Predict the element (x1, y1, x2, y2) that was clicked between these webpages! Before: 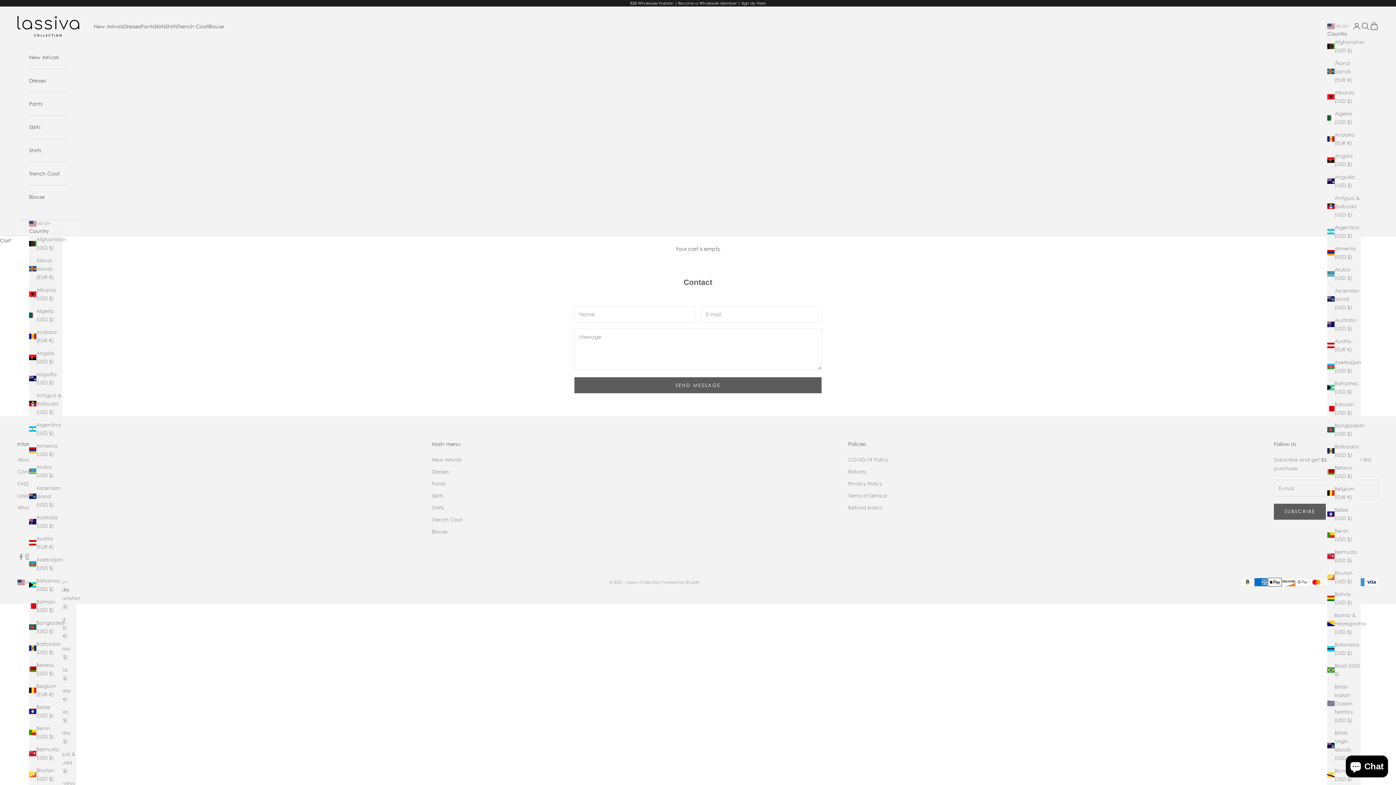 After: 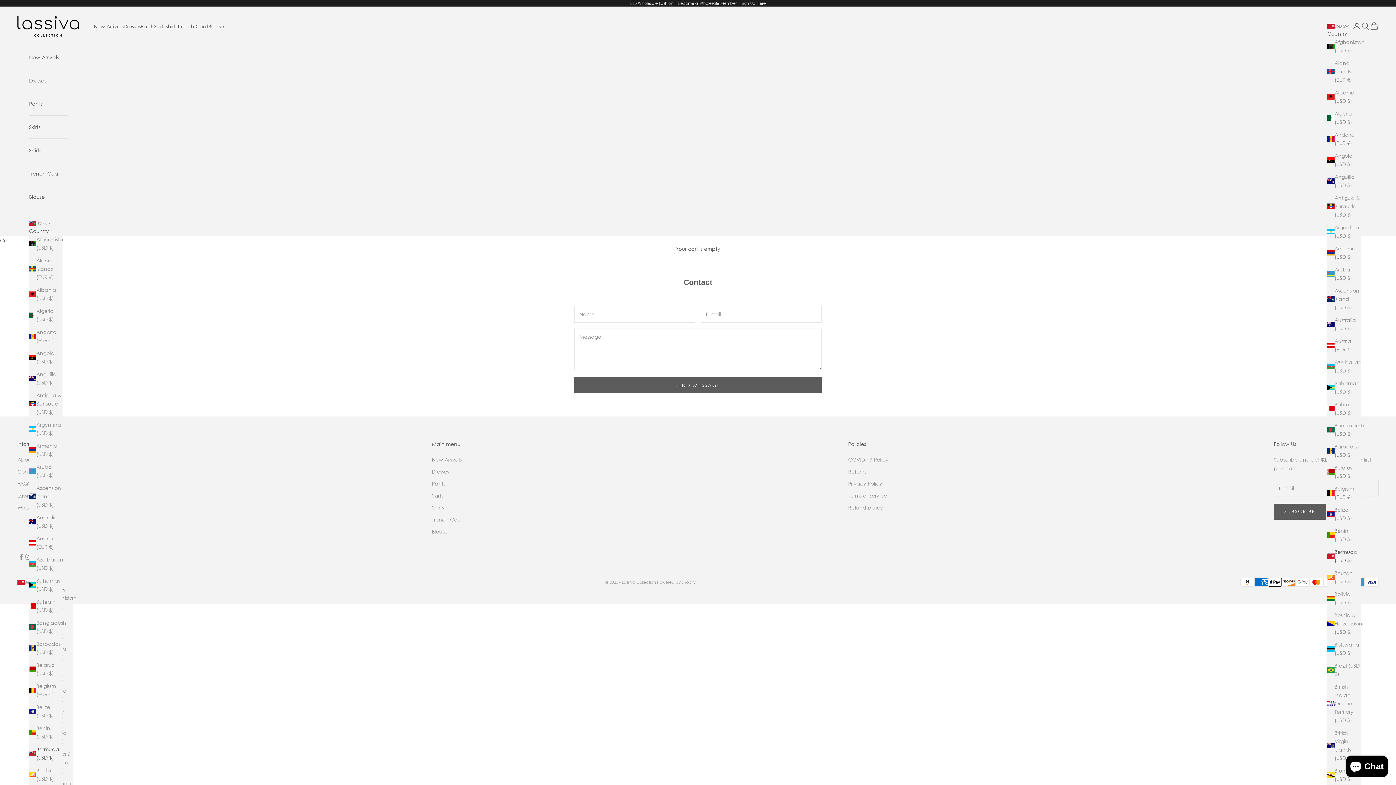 Action: bbox: (1327, 548, 1361, 564) label: Bermuda (USD $)